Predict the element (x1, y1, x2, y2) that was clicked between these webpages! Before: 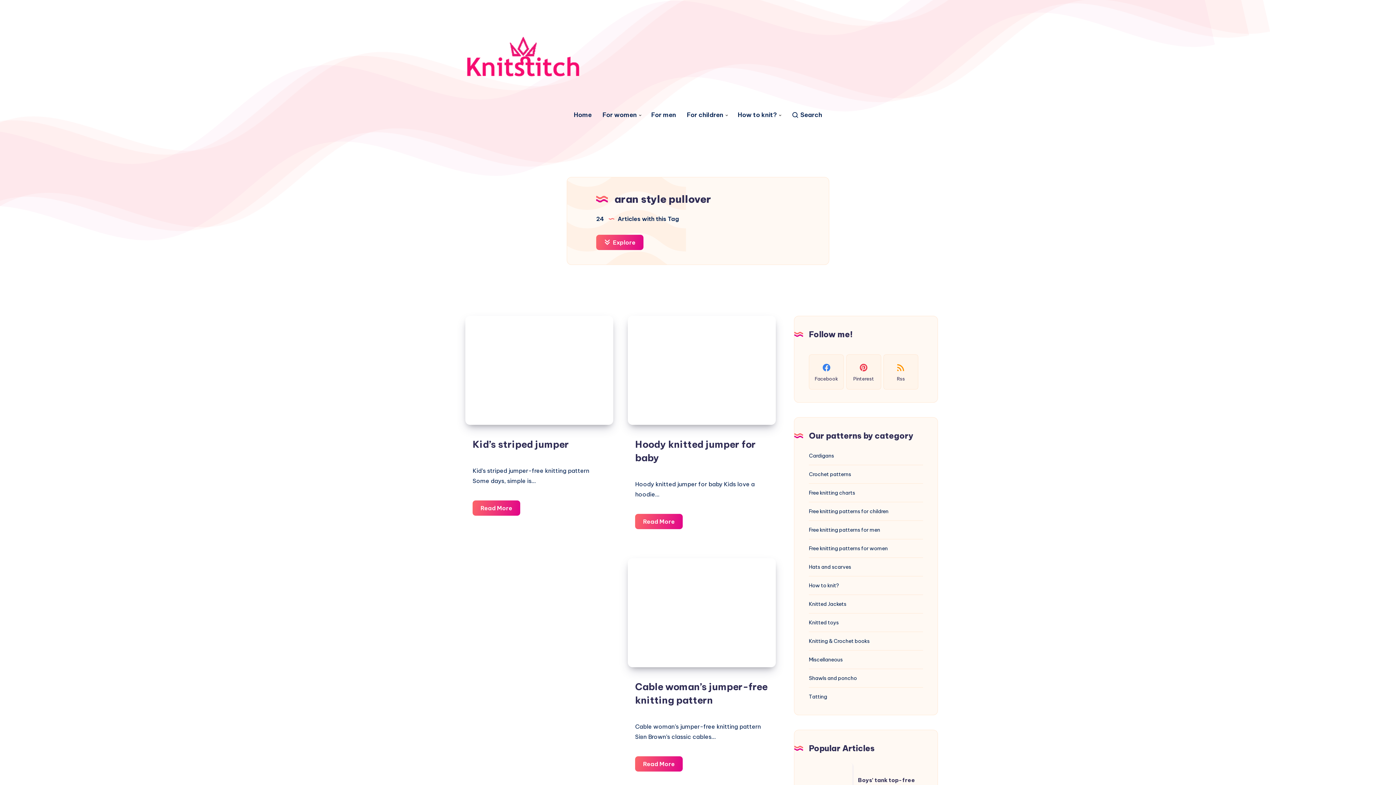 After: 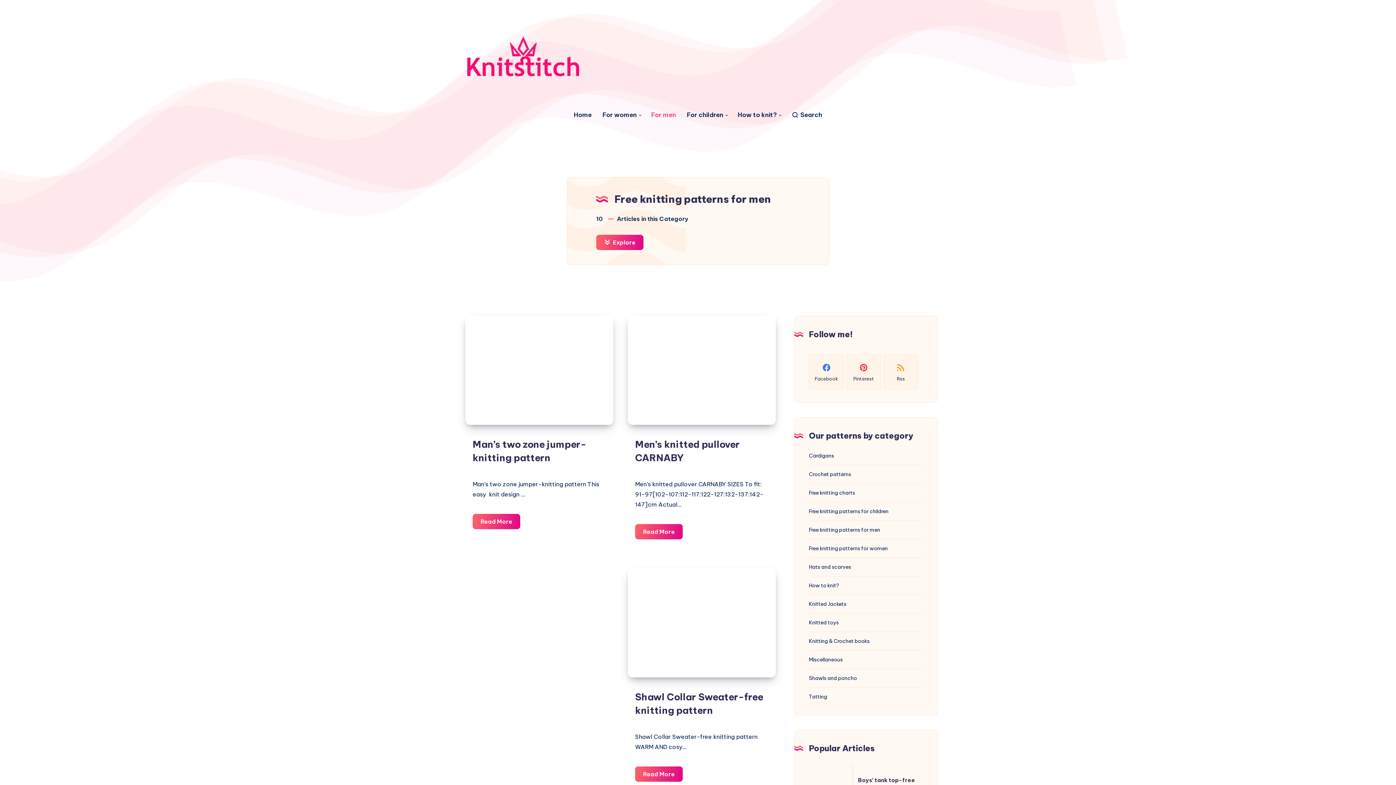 Action: bbox: (809, 524, 880, 535) label: Free knitting patterns for men